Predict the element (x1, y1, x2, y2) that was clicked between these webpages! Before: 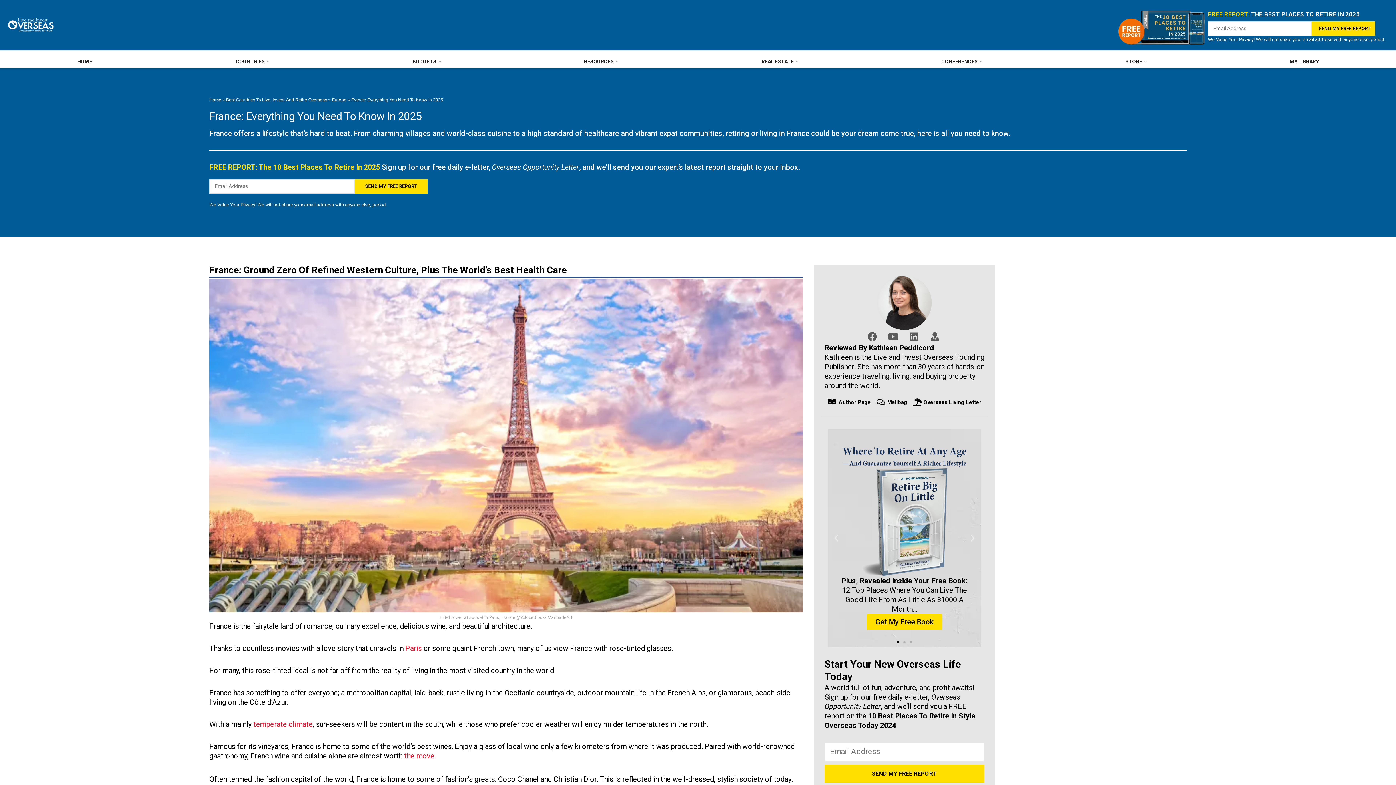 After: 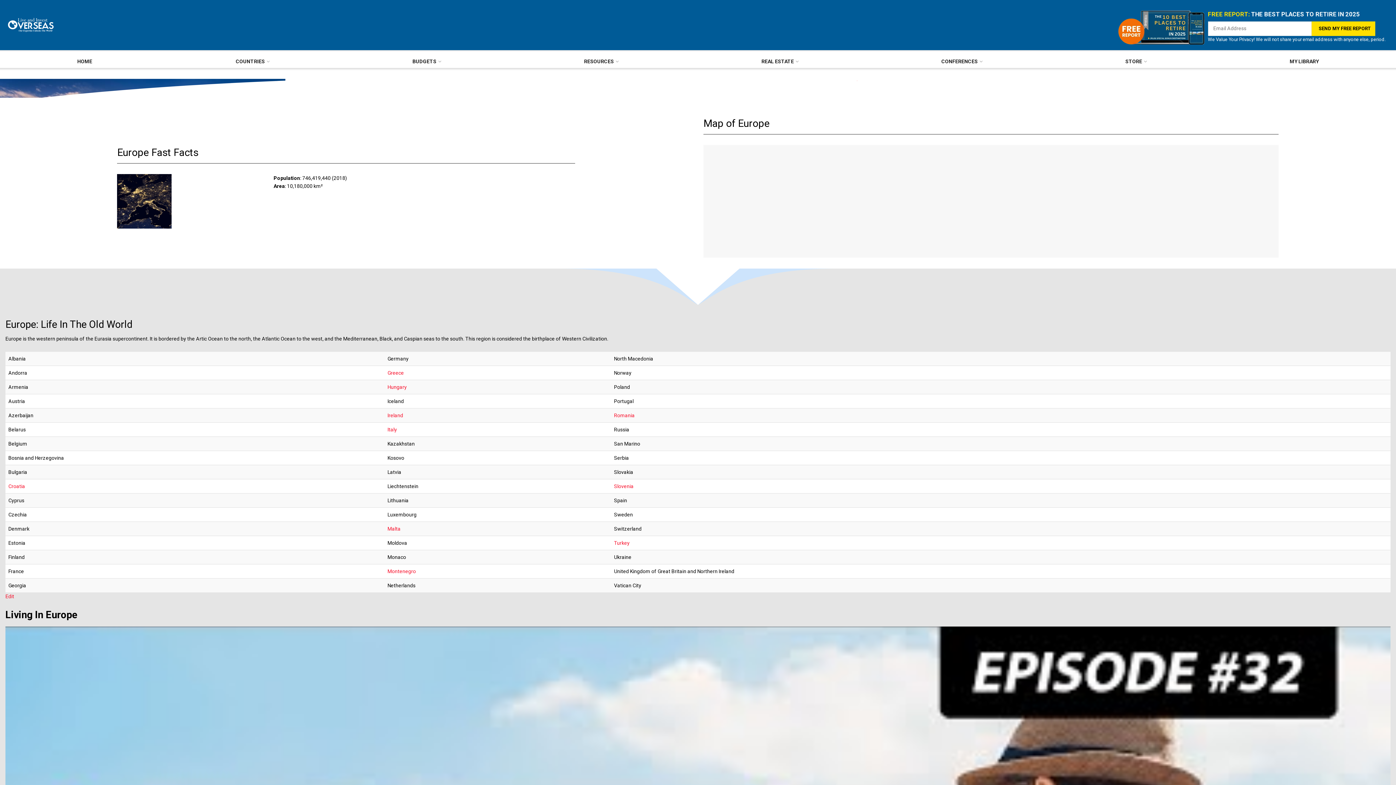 Action: label: Europe bbox: (332, 97, 346, 102)